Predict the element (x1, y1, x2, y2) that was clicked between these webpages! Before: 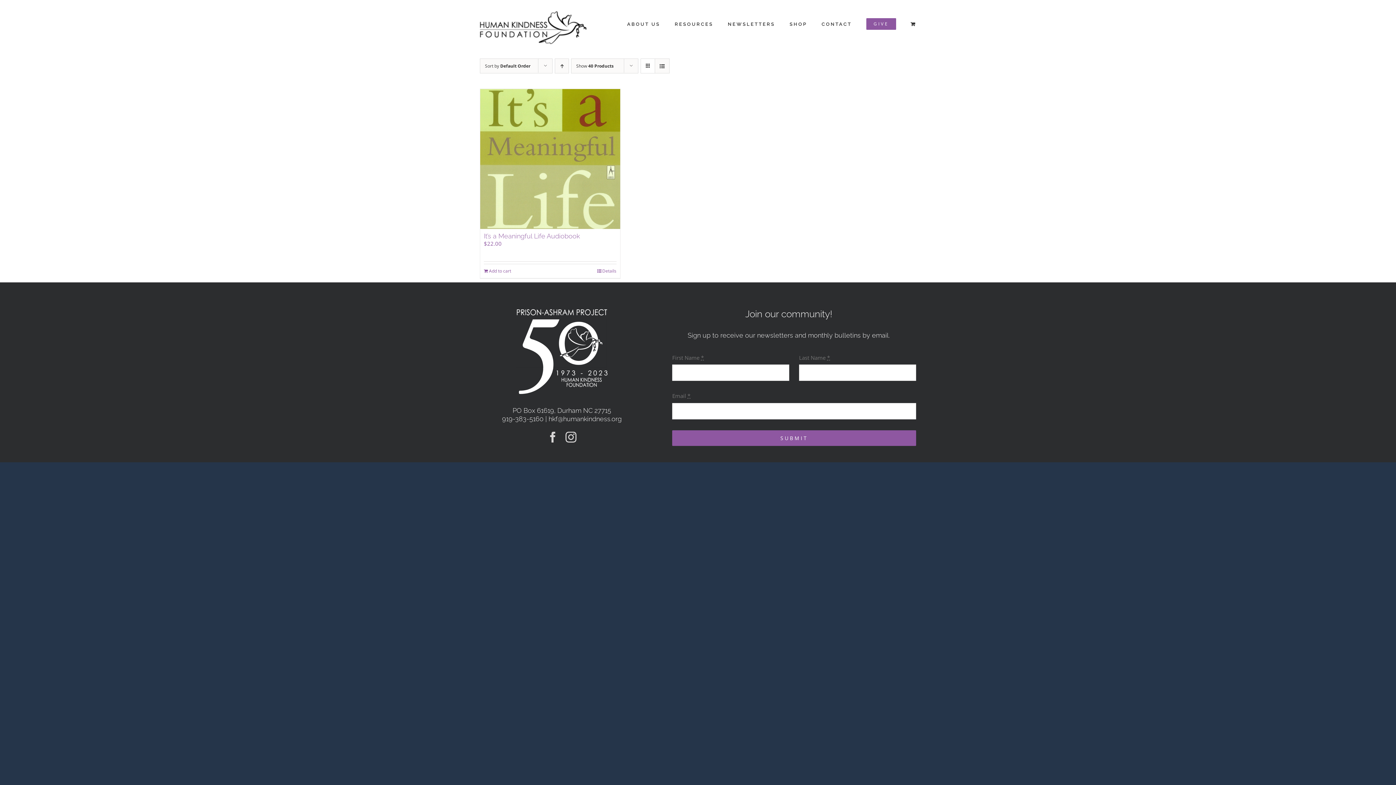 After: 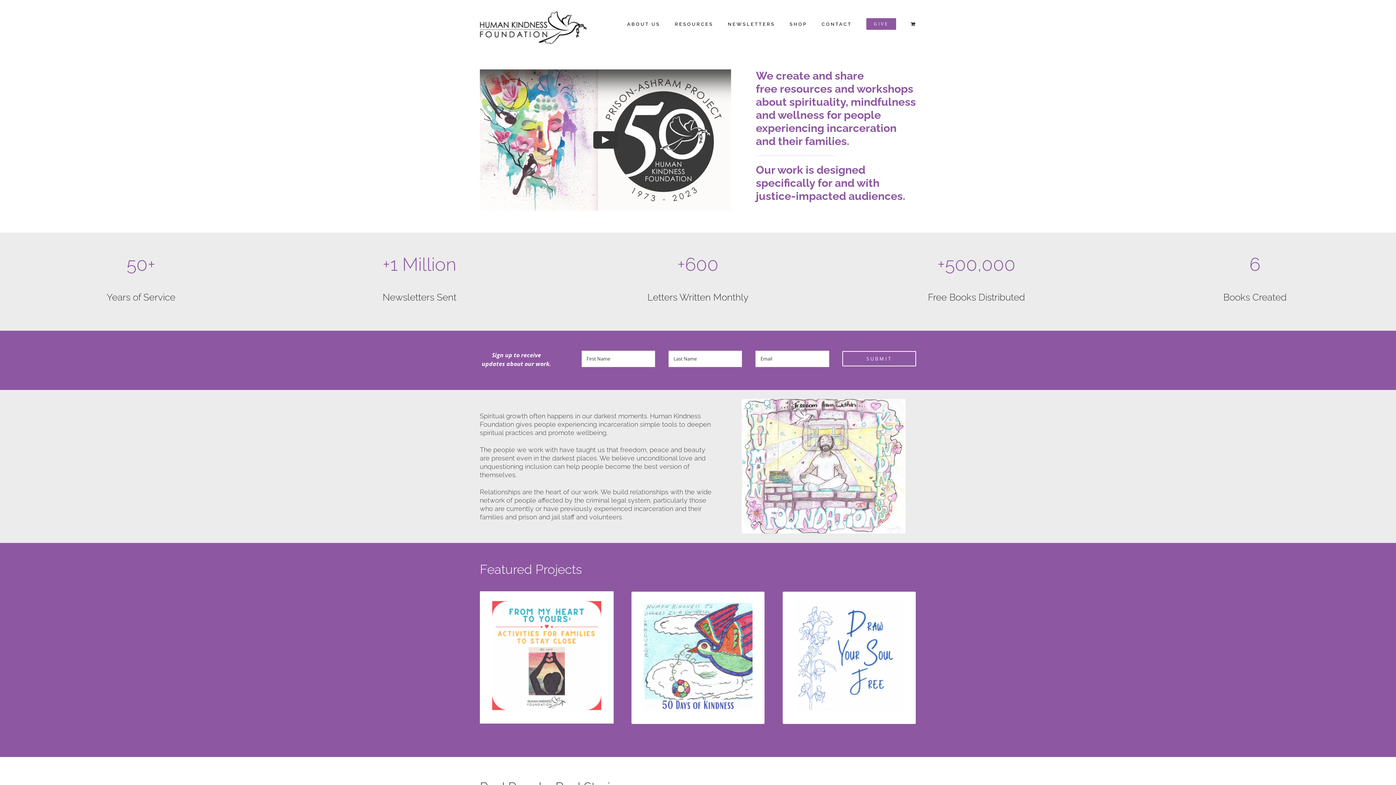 Action: bbox: (480, 11, 586, 44)